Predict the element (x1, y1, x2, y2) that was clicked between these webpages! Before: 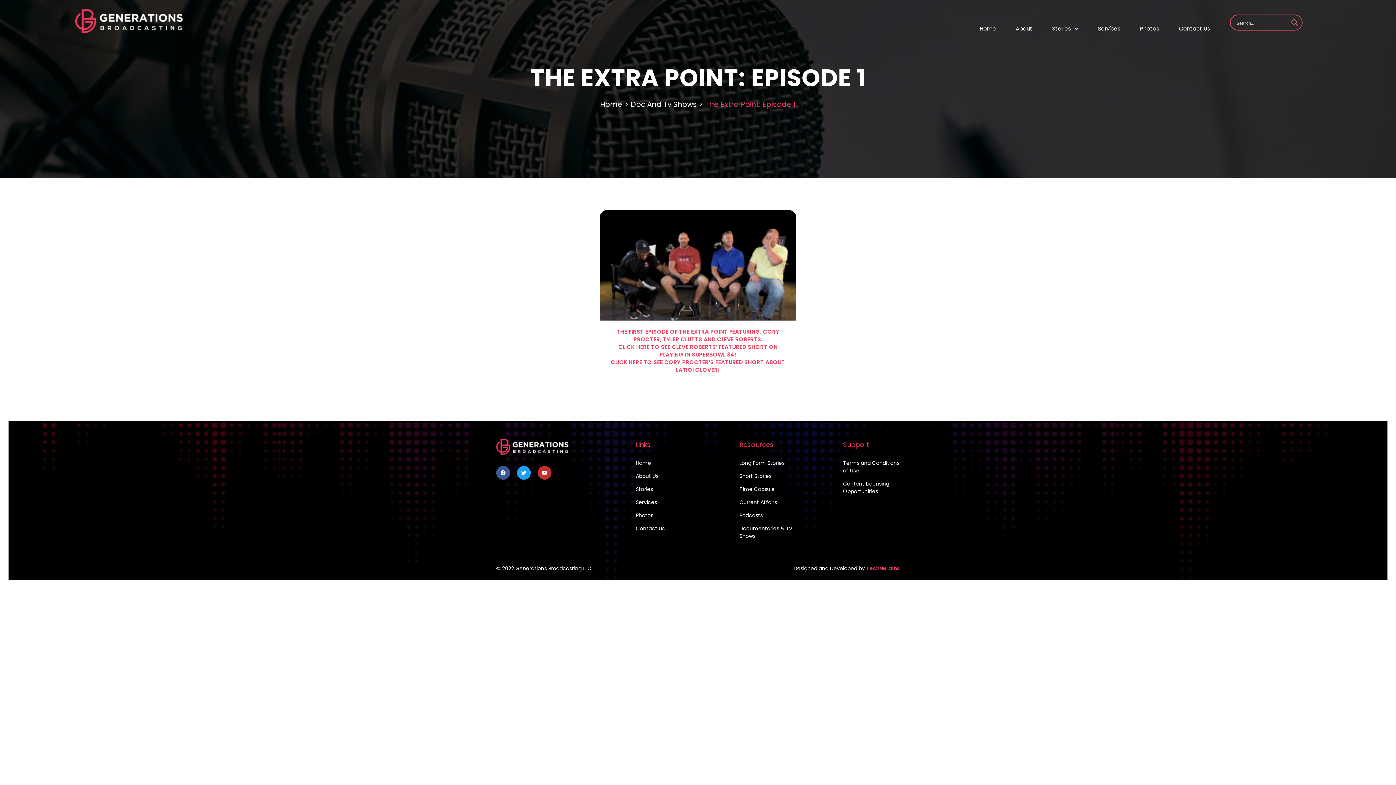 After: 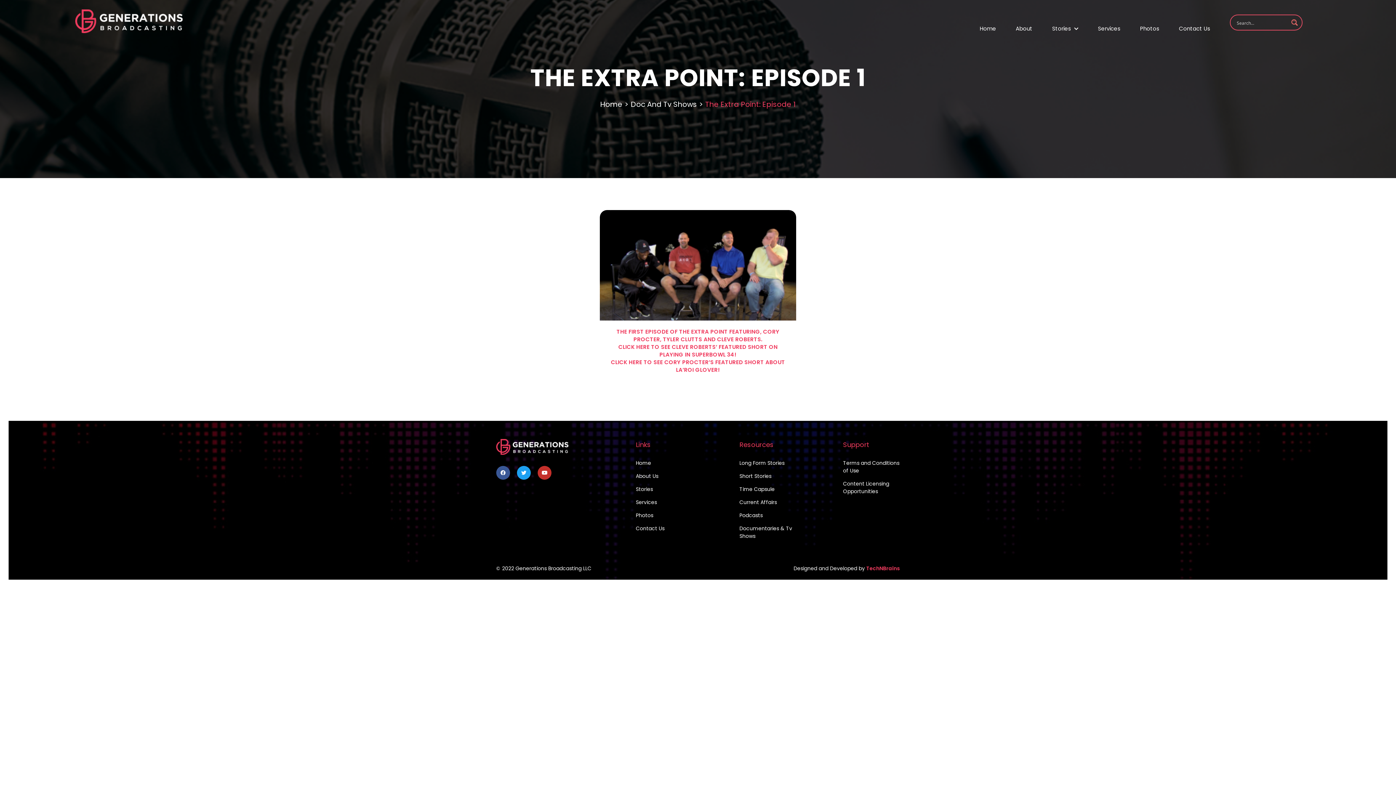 Action: label: Doc And Tv Shows bbox: (630, 99, 697, 109)